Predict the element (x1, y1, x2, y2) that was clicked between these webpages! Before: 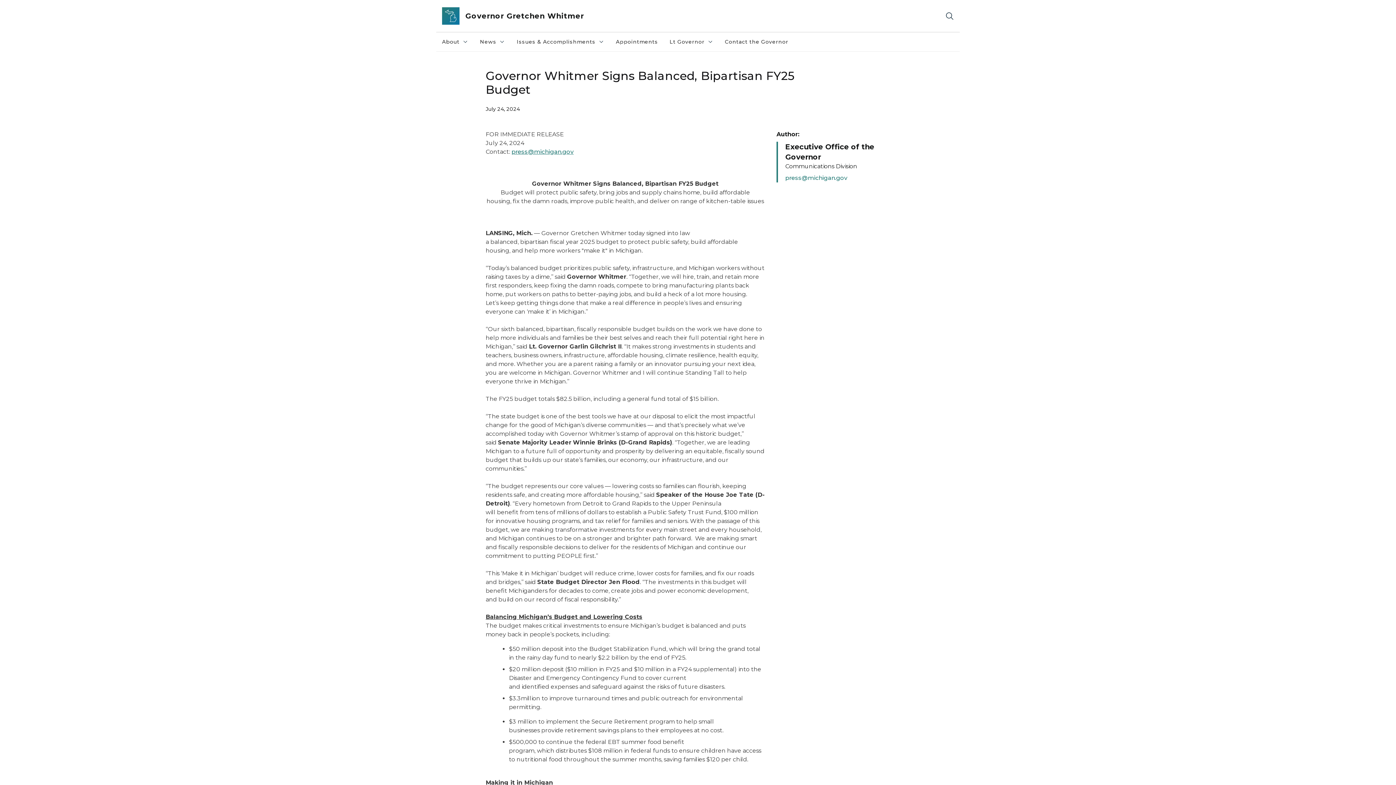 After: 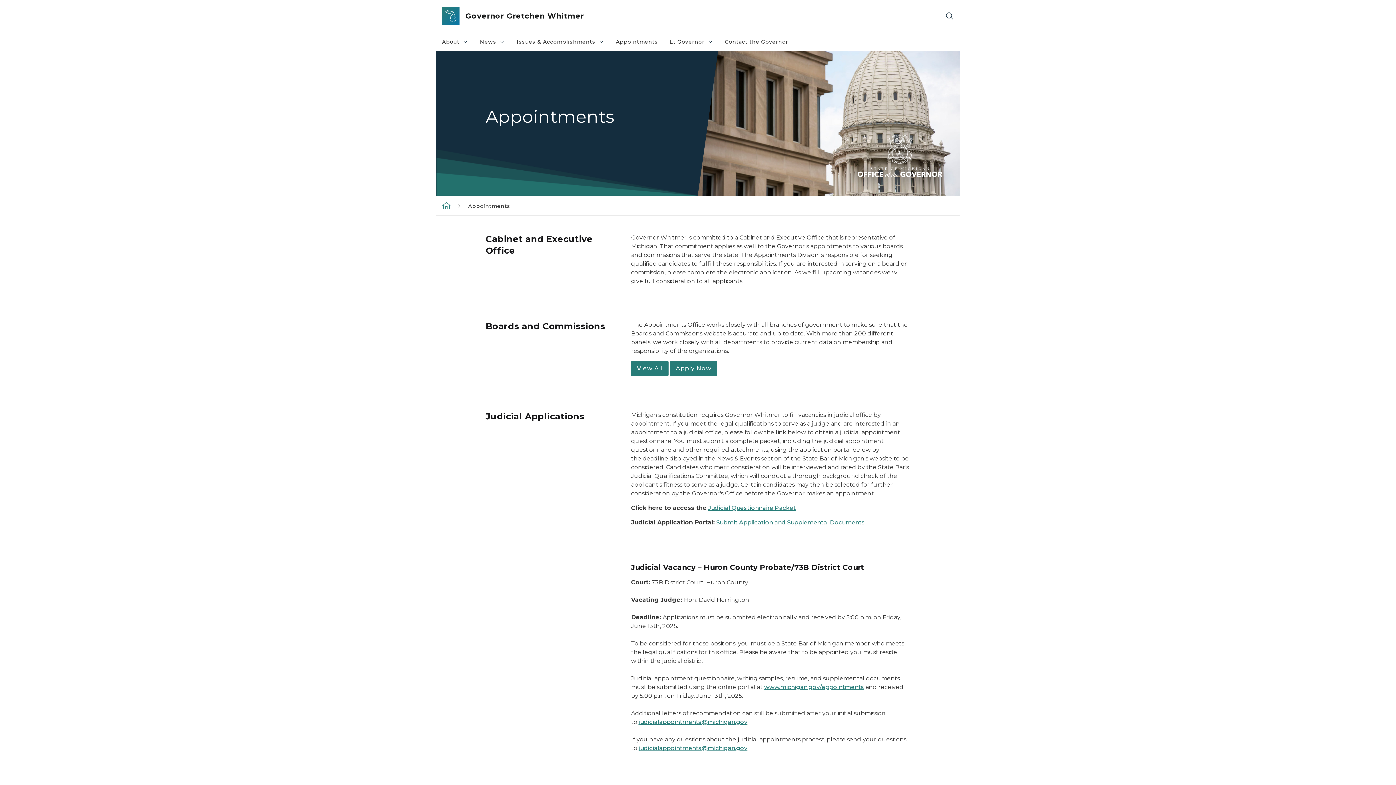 Action: label: Appointments bbox: (610, 32, 663, 51)